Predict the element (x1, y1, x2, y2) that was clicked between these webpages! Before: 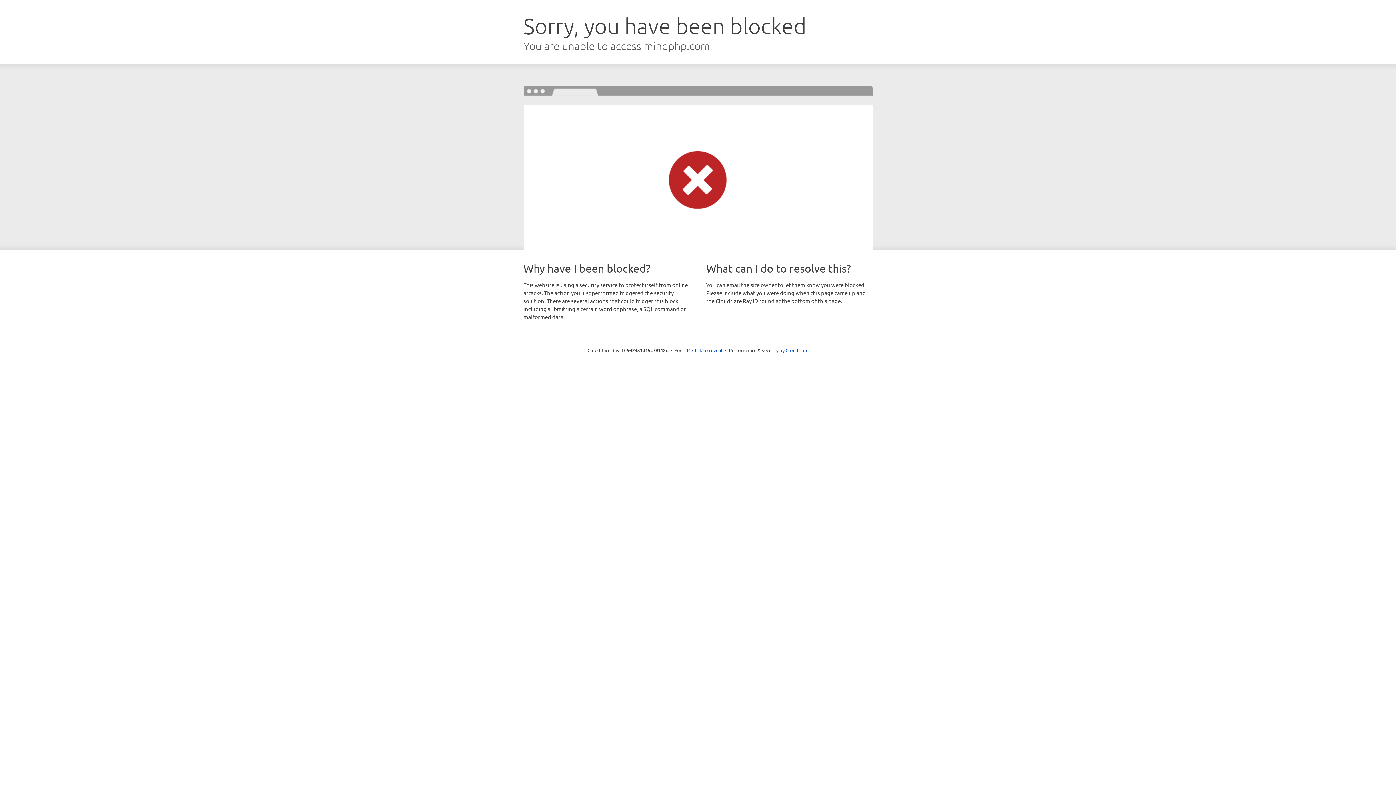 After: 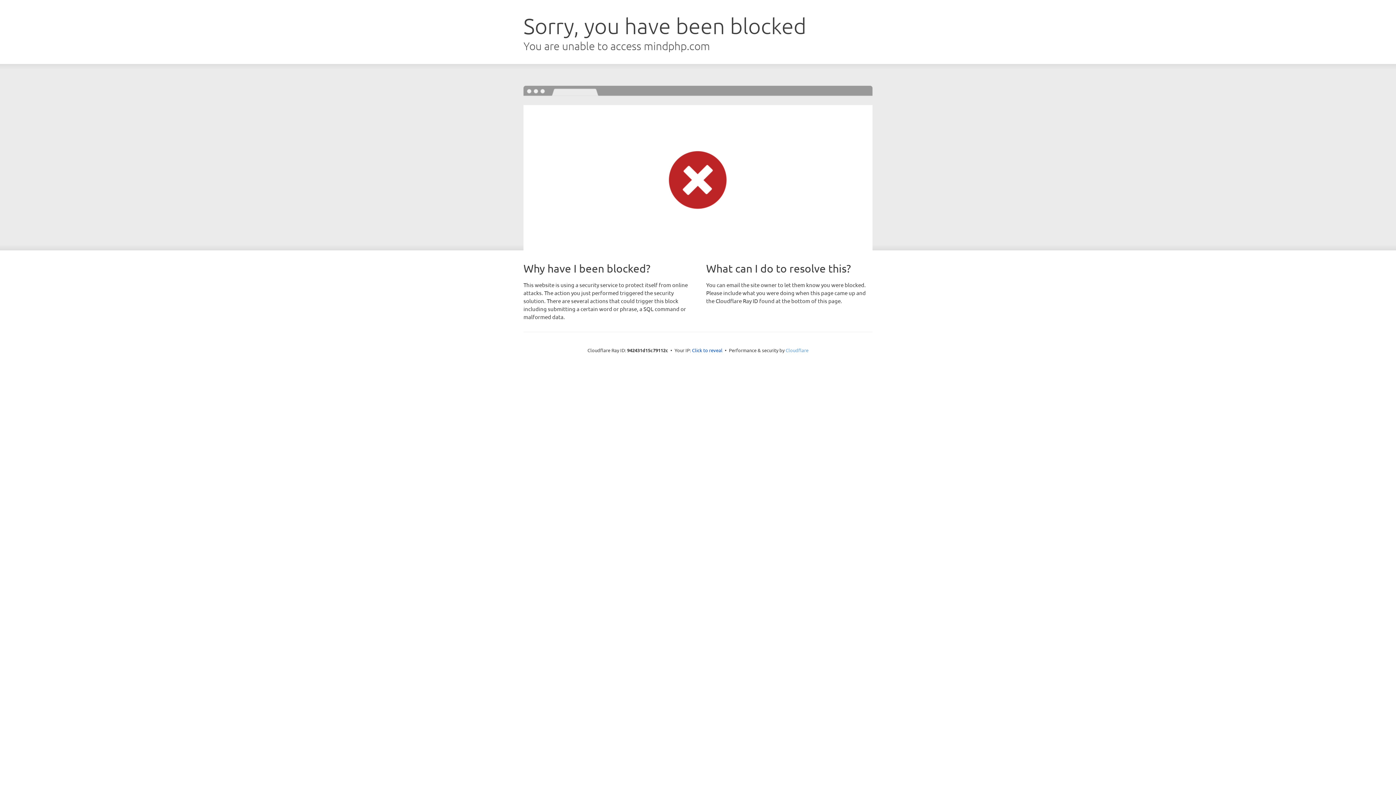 Action: bbox: (785, 347, 808, 353) label: Cloudflare